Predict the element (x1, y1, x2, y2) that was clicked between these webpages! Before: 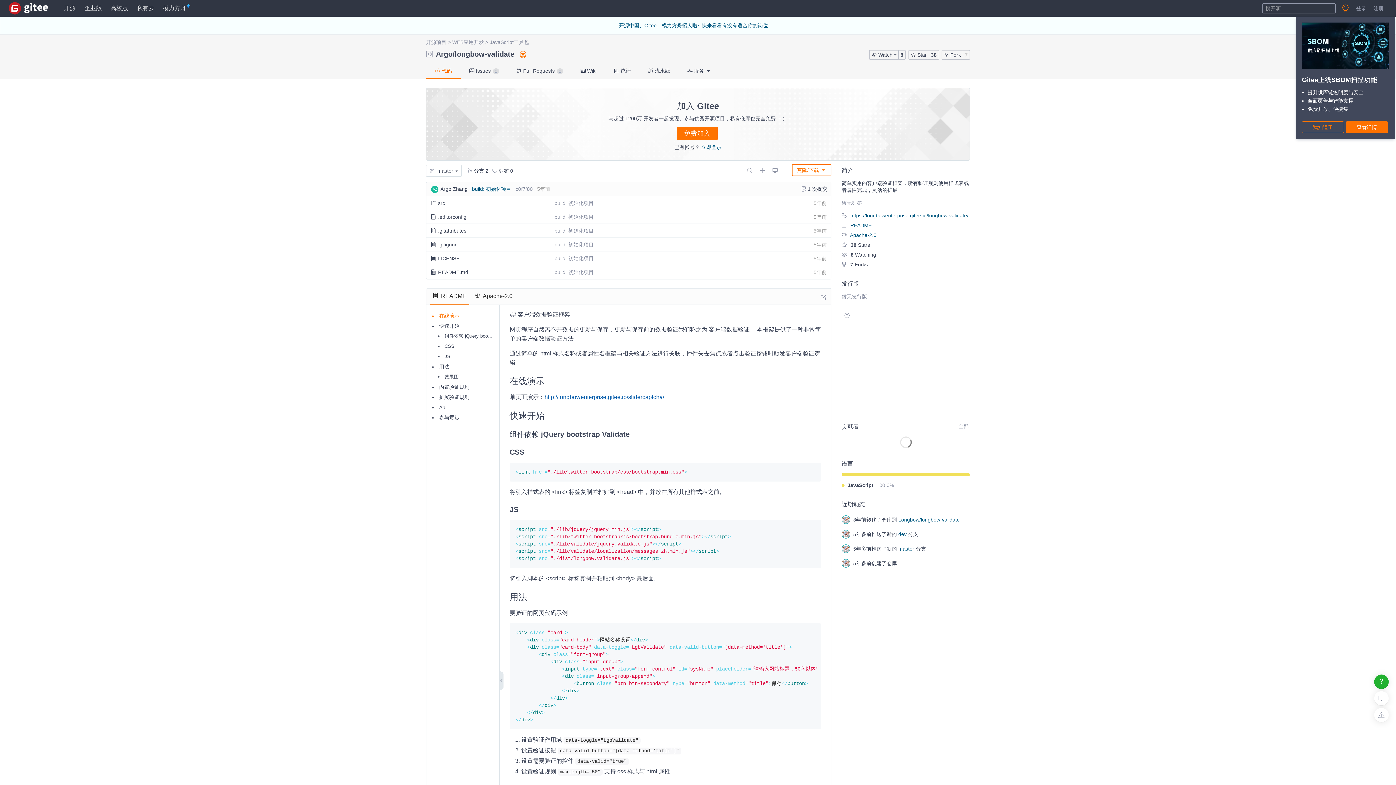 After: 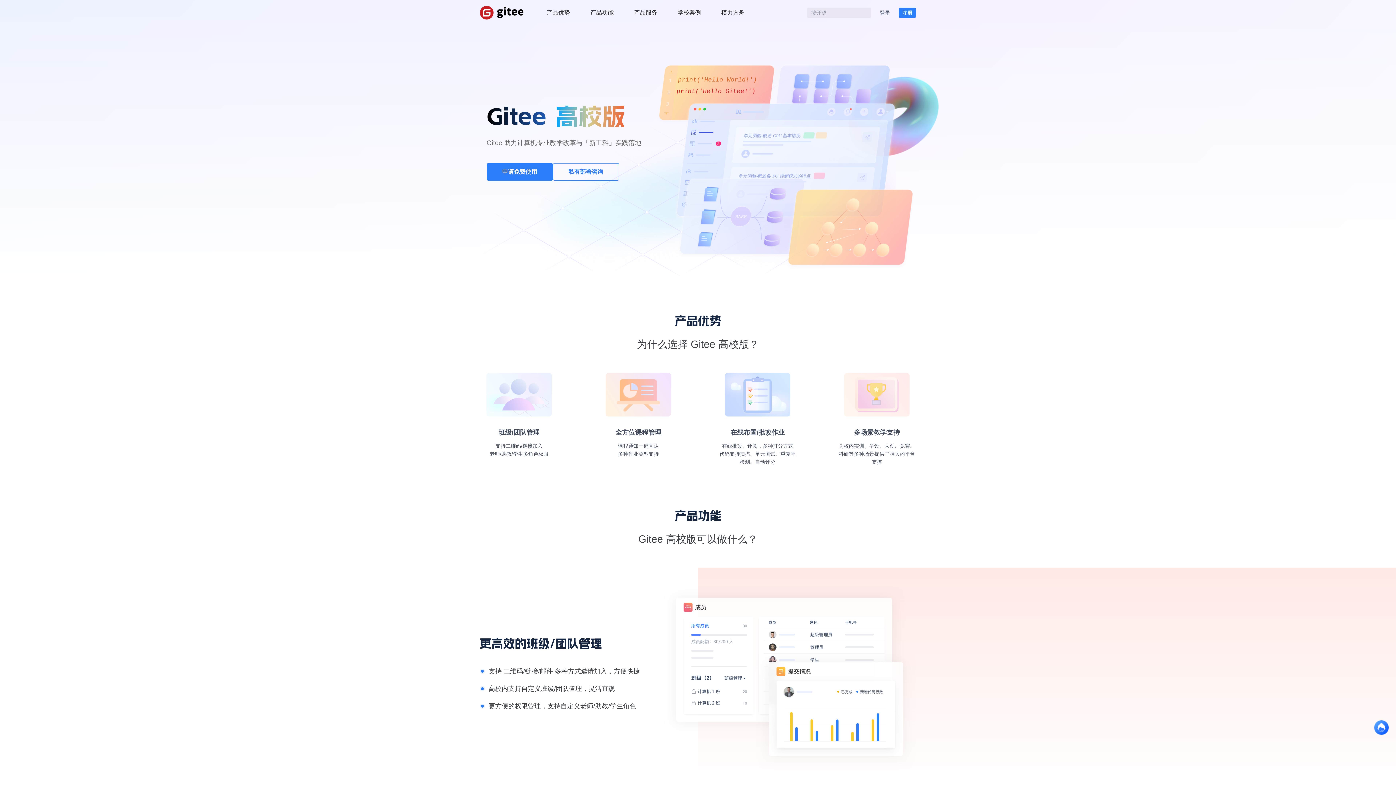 Action: label: 高校版 bbox: (110, 3, 128, 13)